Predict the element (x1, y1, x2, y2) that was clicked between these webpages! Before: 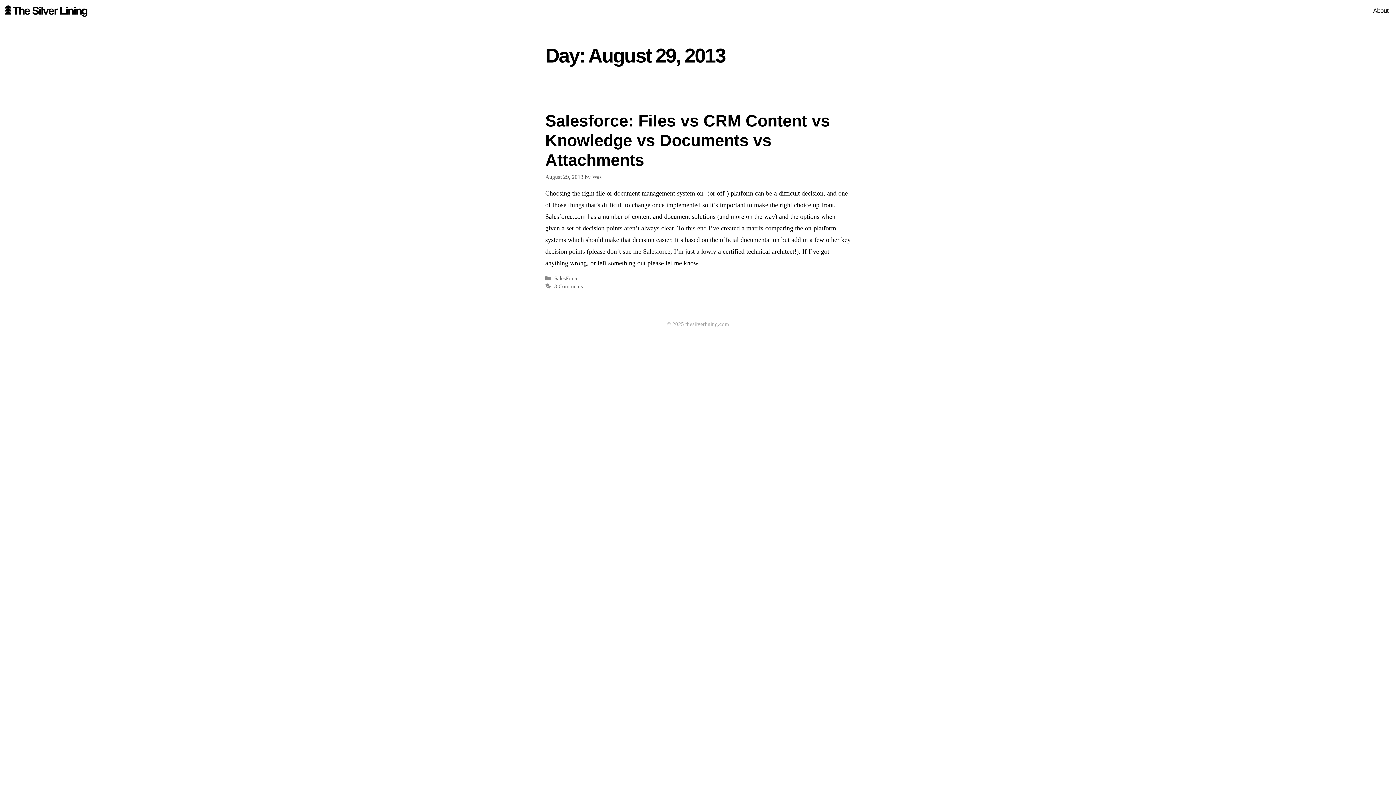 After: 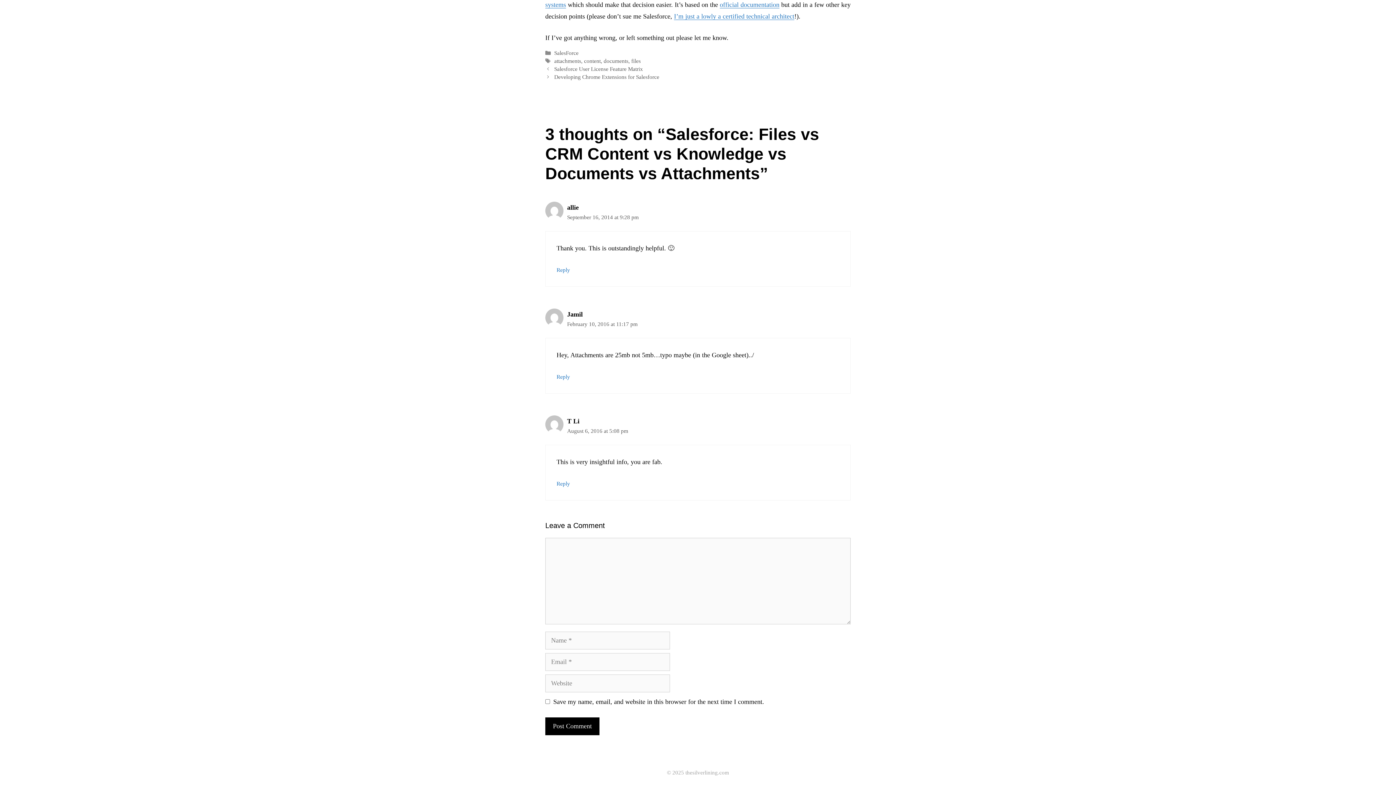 Action: bbox: (554, 283, 583, 289) label: 3 Comments